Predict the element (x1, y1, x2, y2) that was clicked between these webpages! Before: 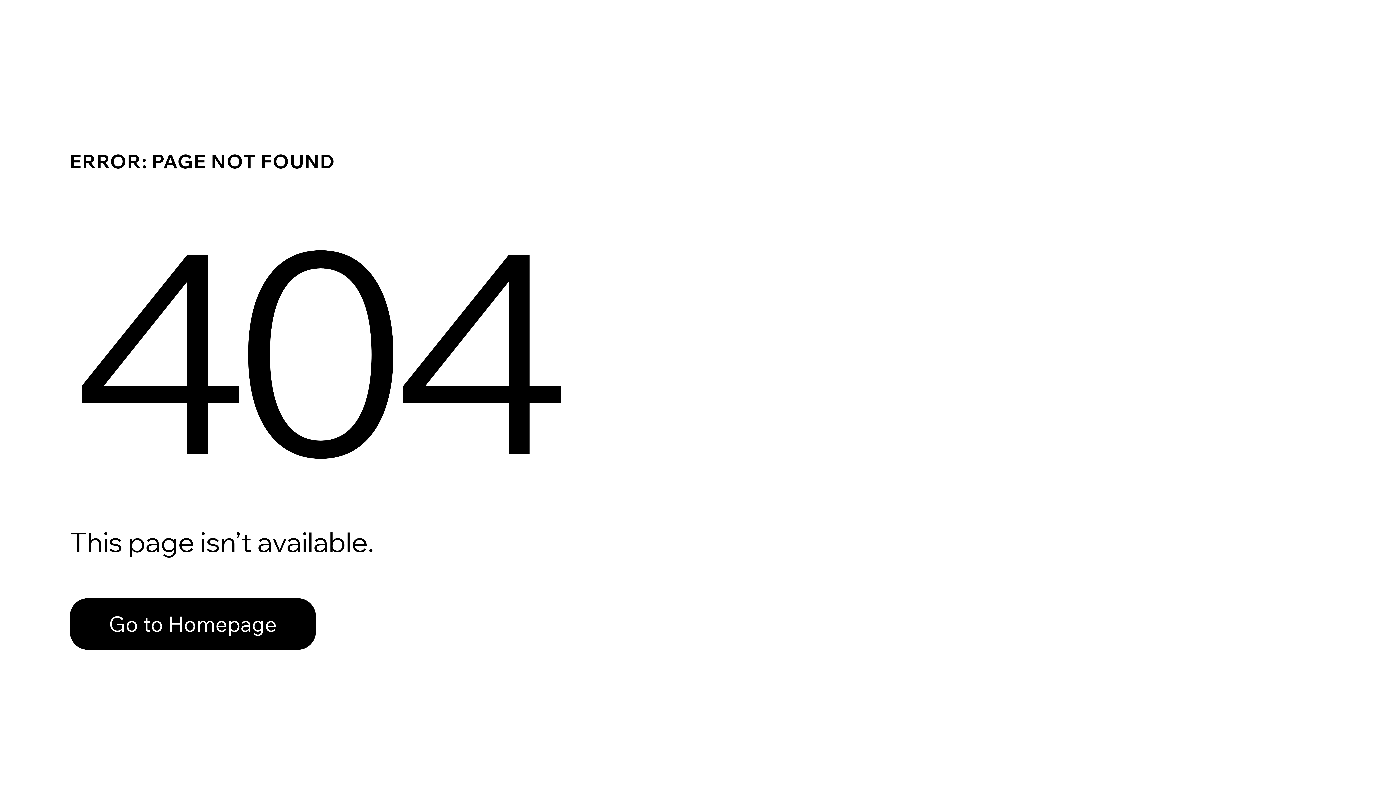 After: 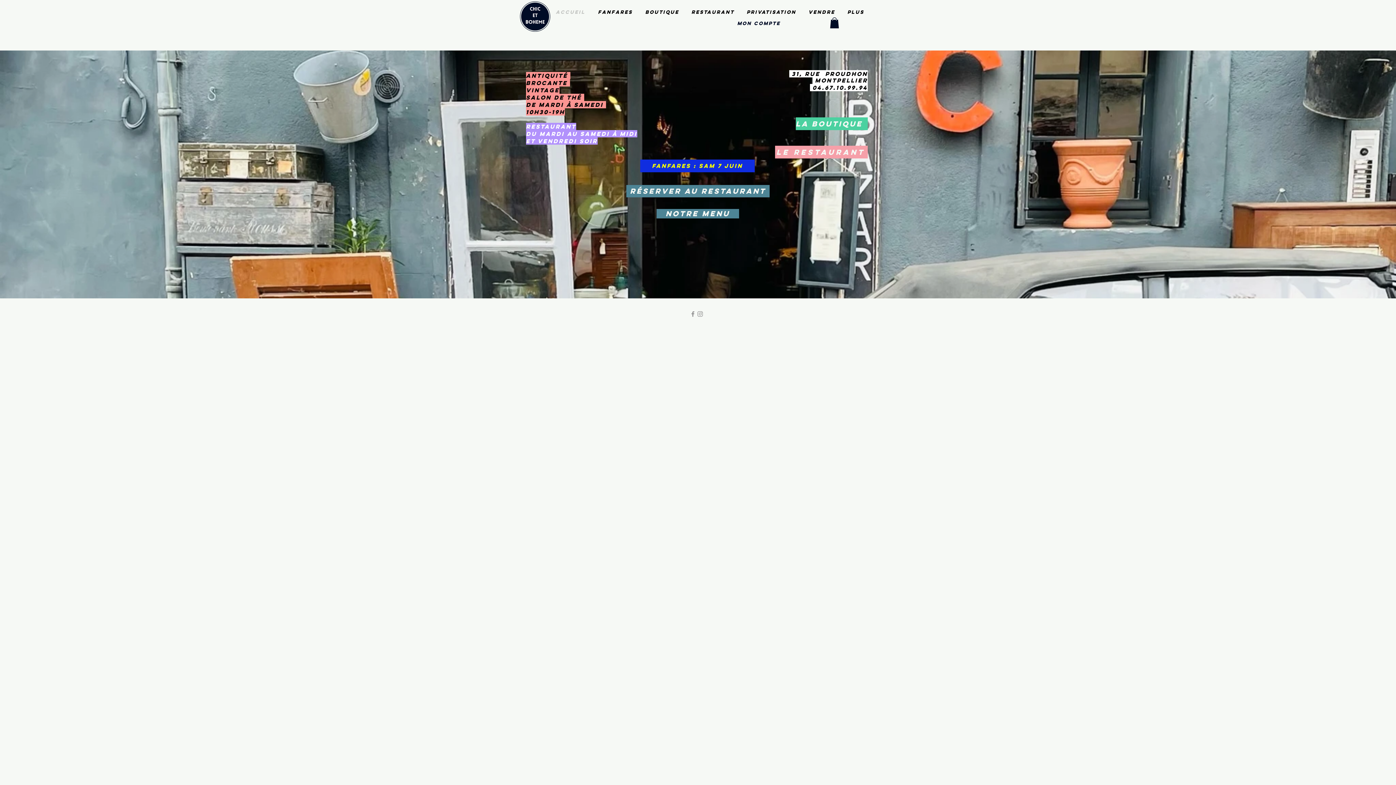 Action: label: Go to Homepage bbox: (69, 582, 768, 659)